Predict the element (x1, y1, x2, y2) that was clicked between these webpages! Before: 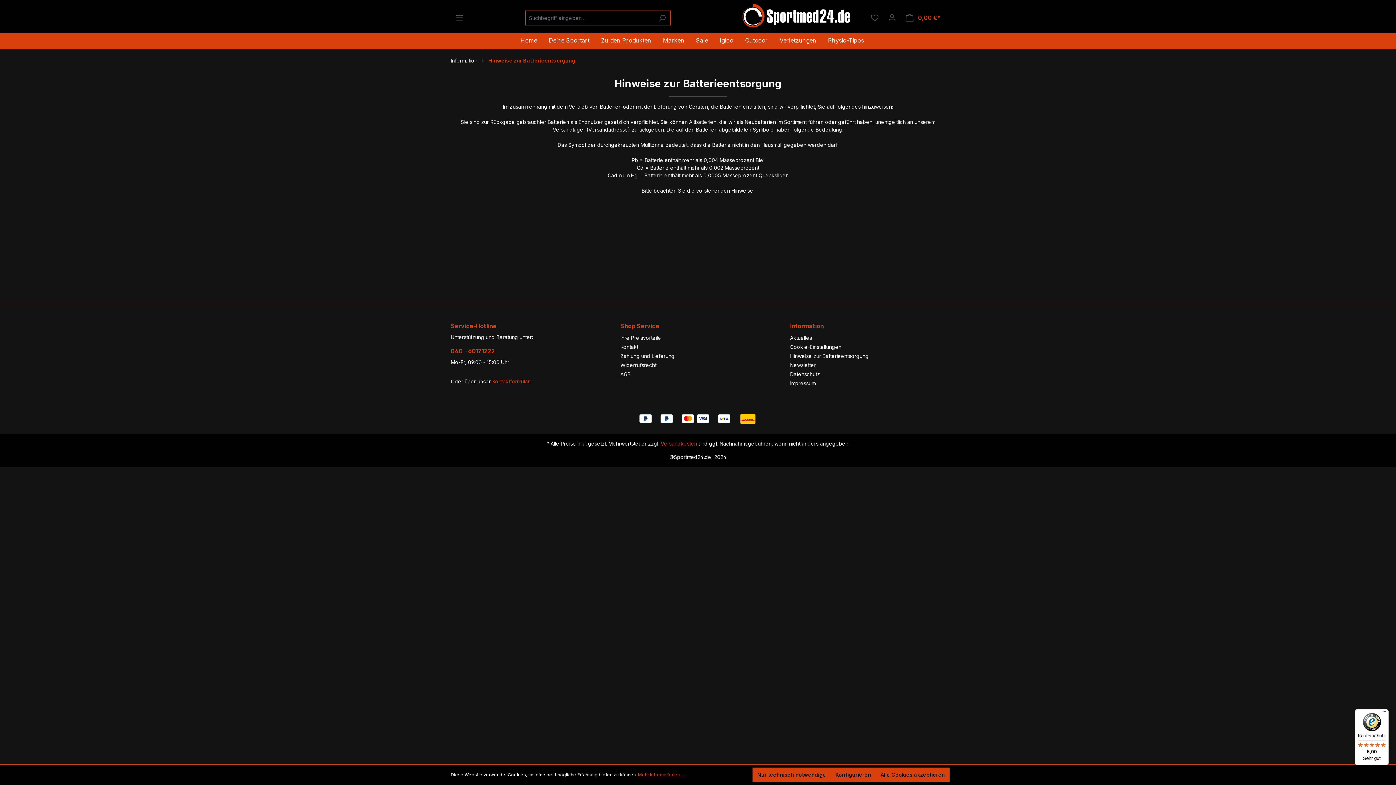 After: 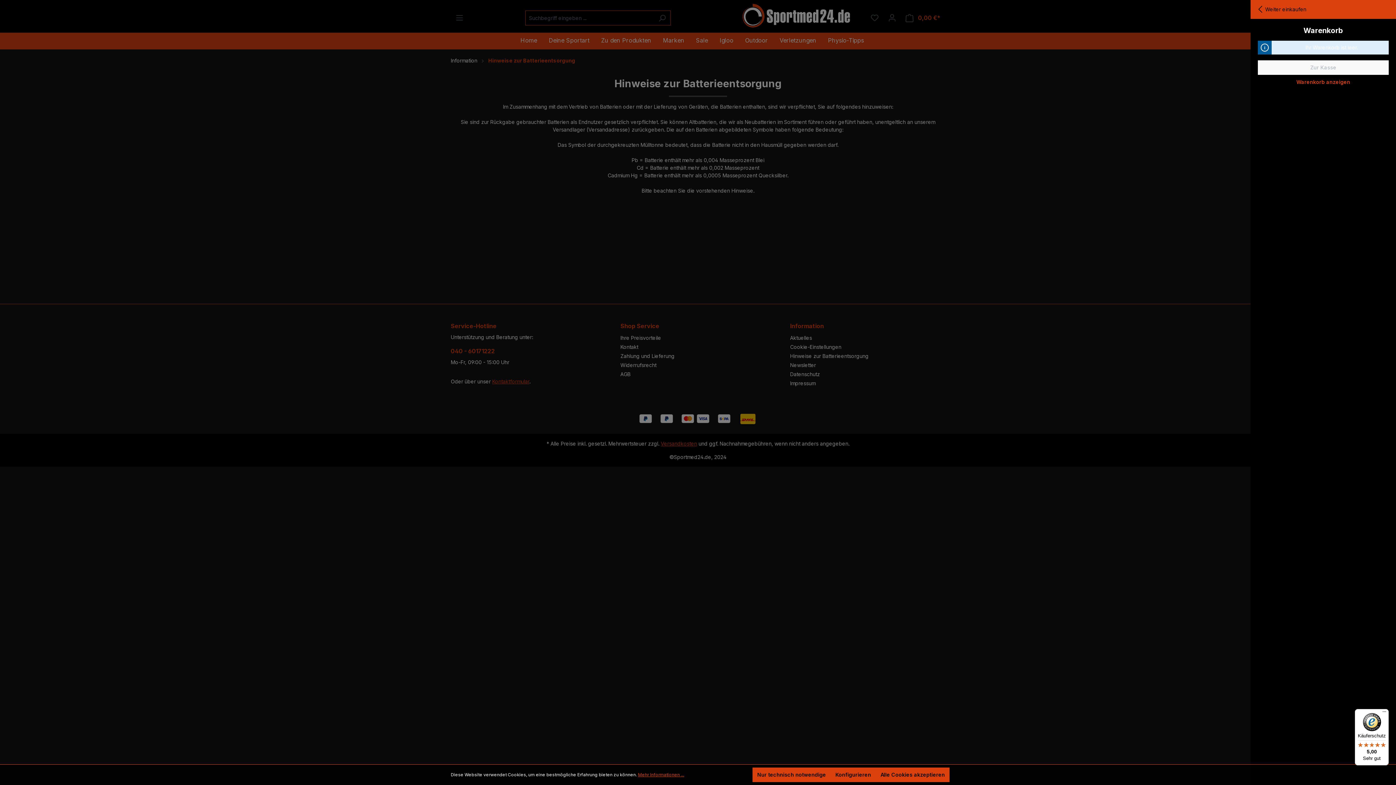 Action: bbox: (901, 10, 945, 25) label: Warenkorb